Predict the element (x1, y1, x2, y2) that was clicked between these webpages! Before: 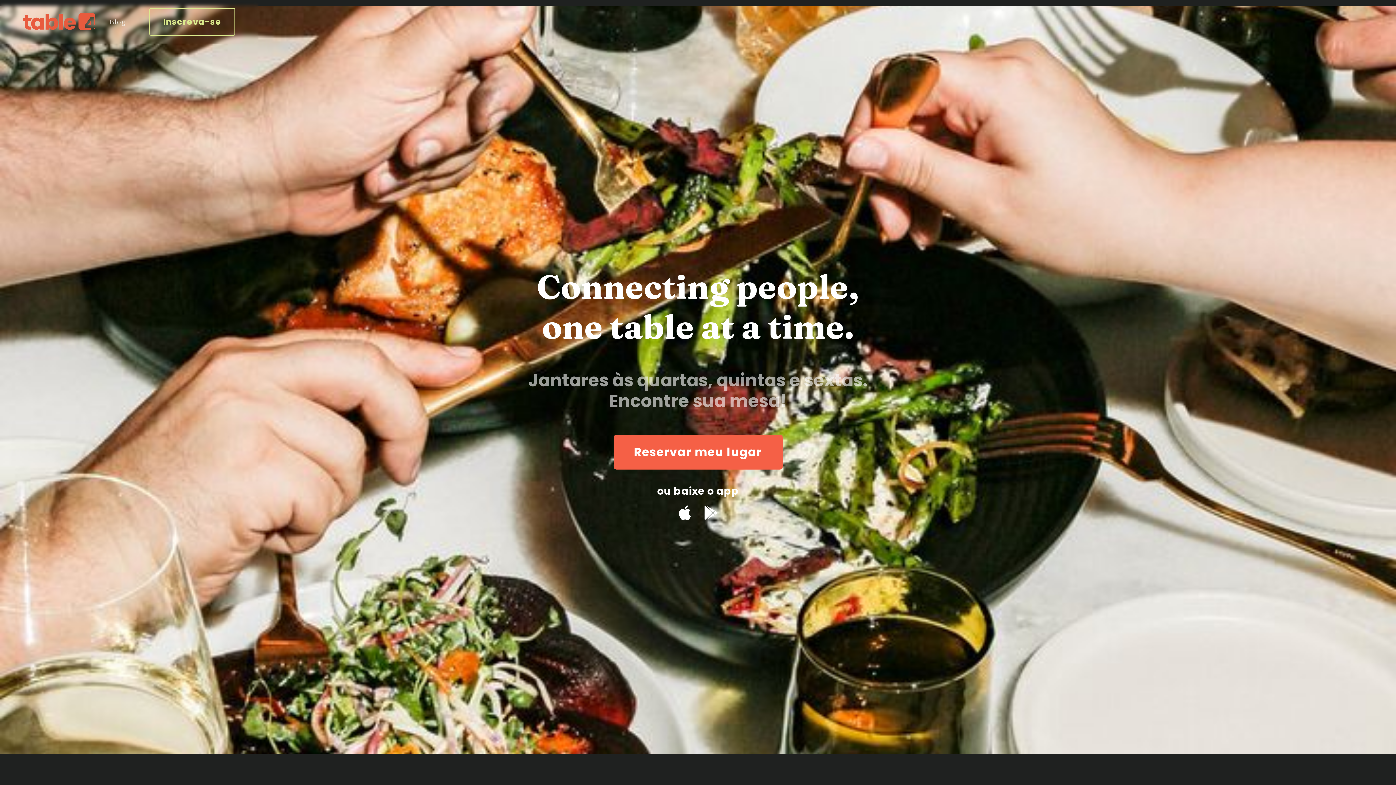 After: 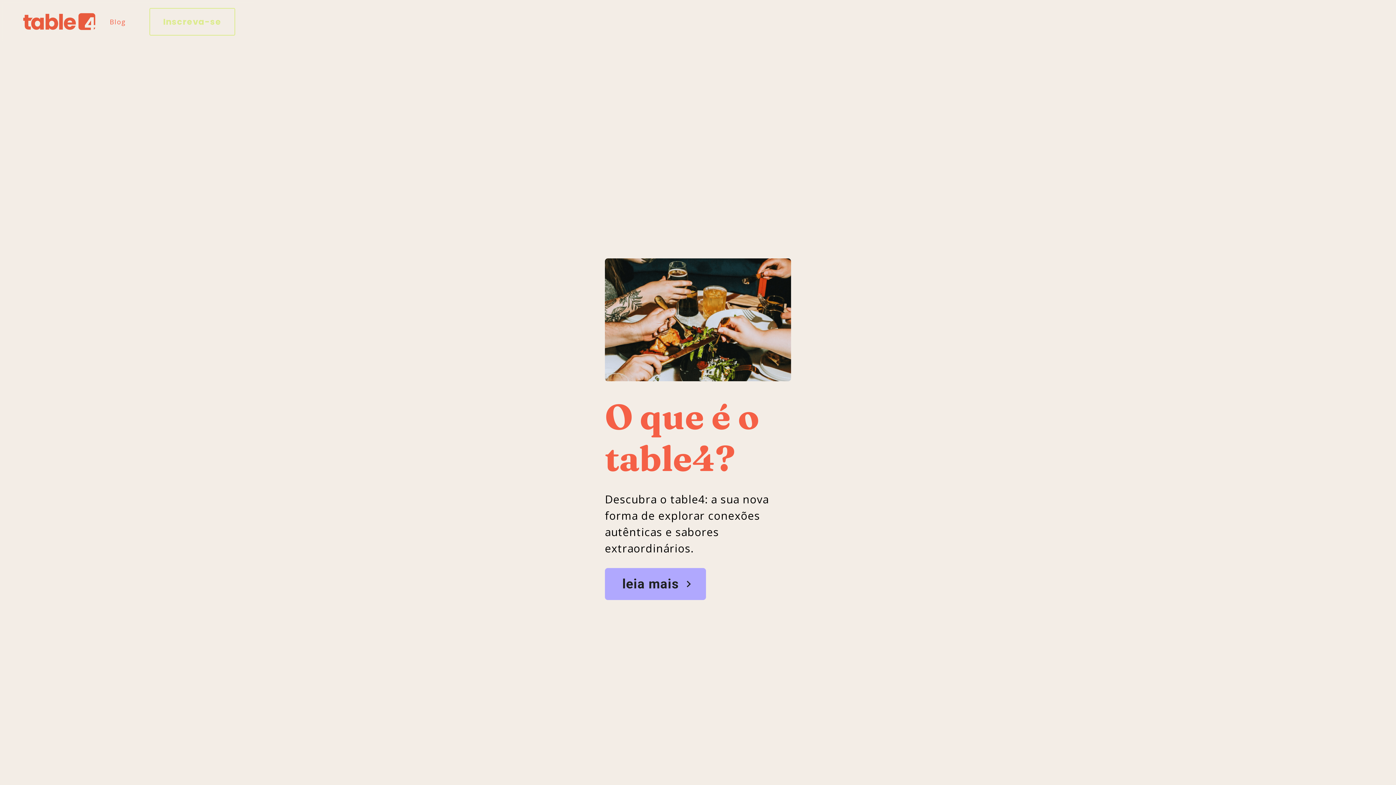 Action: bbox: (95, 0, 140, 43) label: Blog